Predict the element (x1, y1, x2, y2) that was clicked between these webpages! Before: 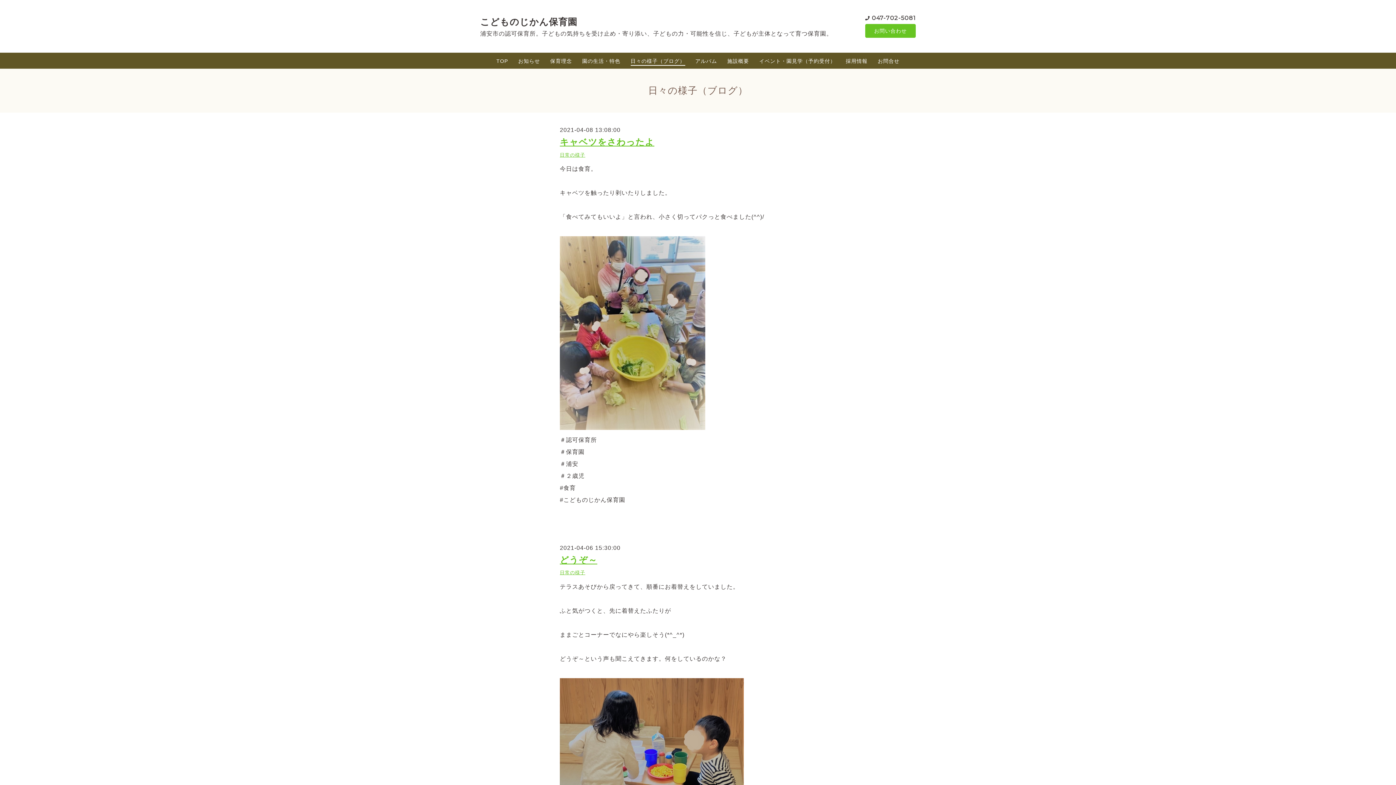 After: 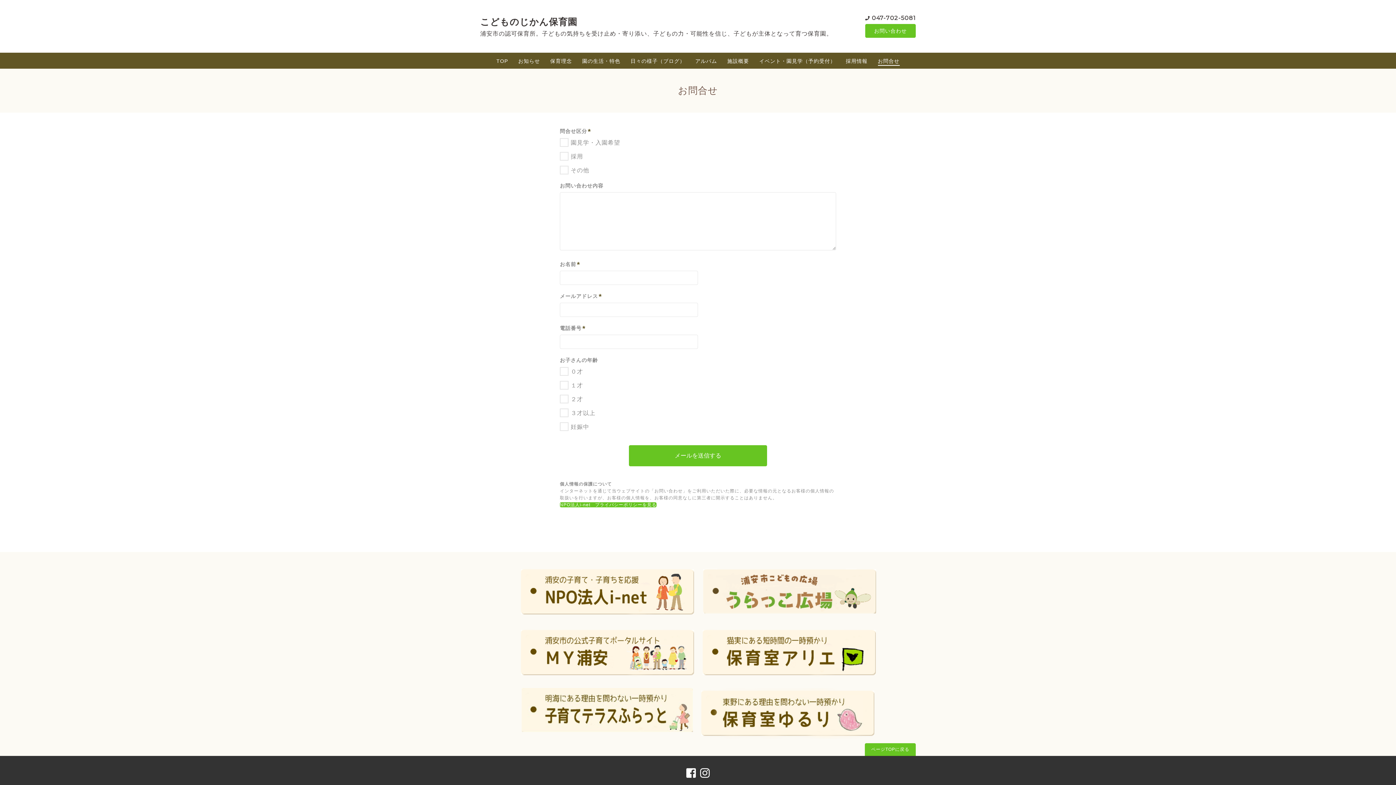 Action: bbox: (878, 57, 899, 65) label: お問合せ